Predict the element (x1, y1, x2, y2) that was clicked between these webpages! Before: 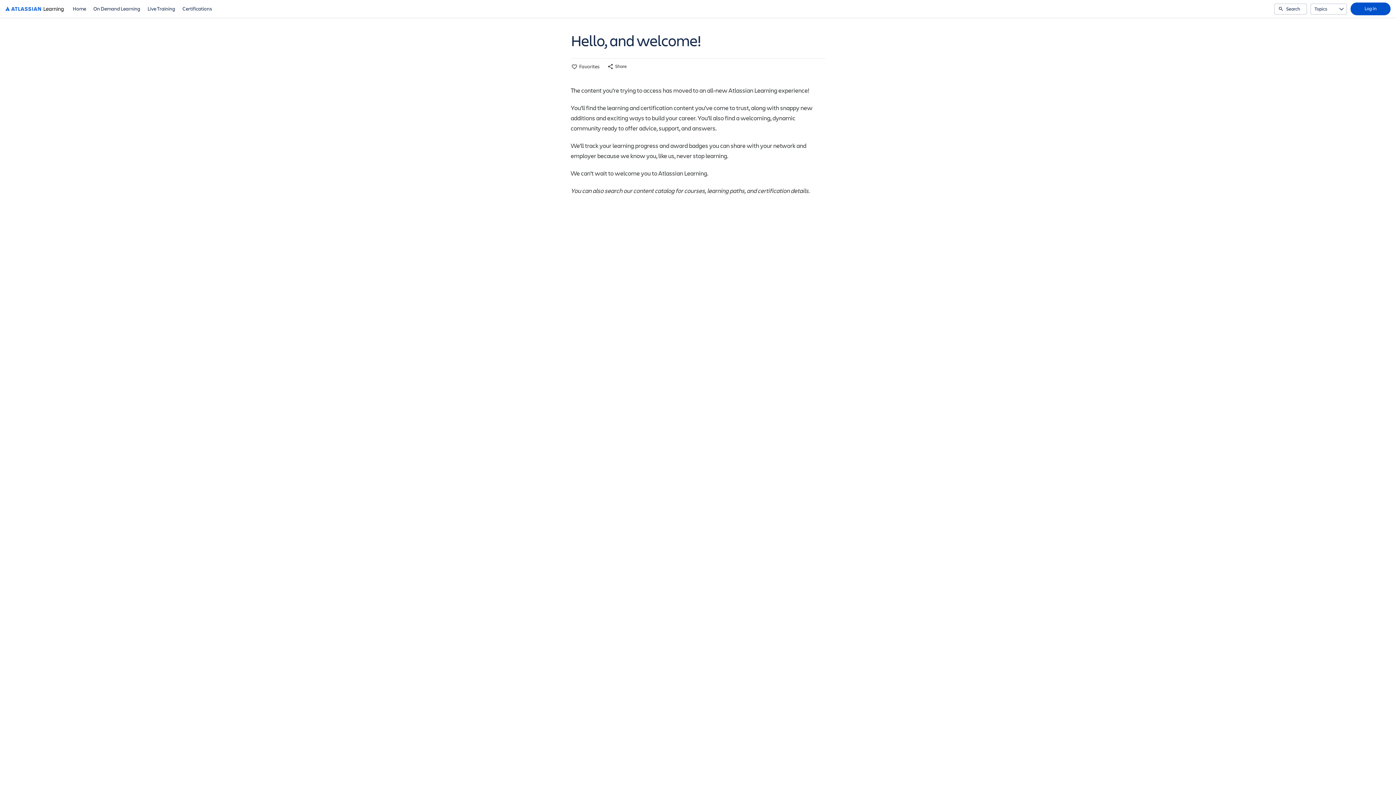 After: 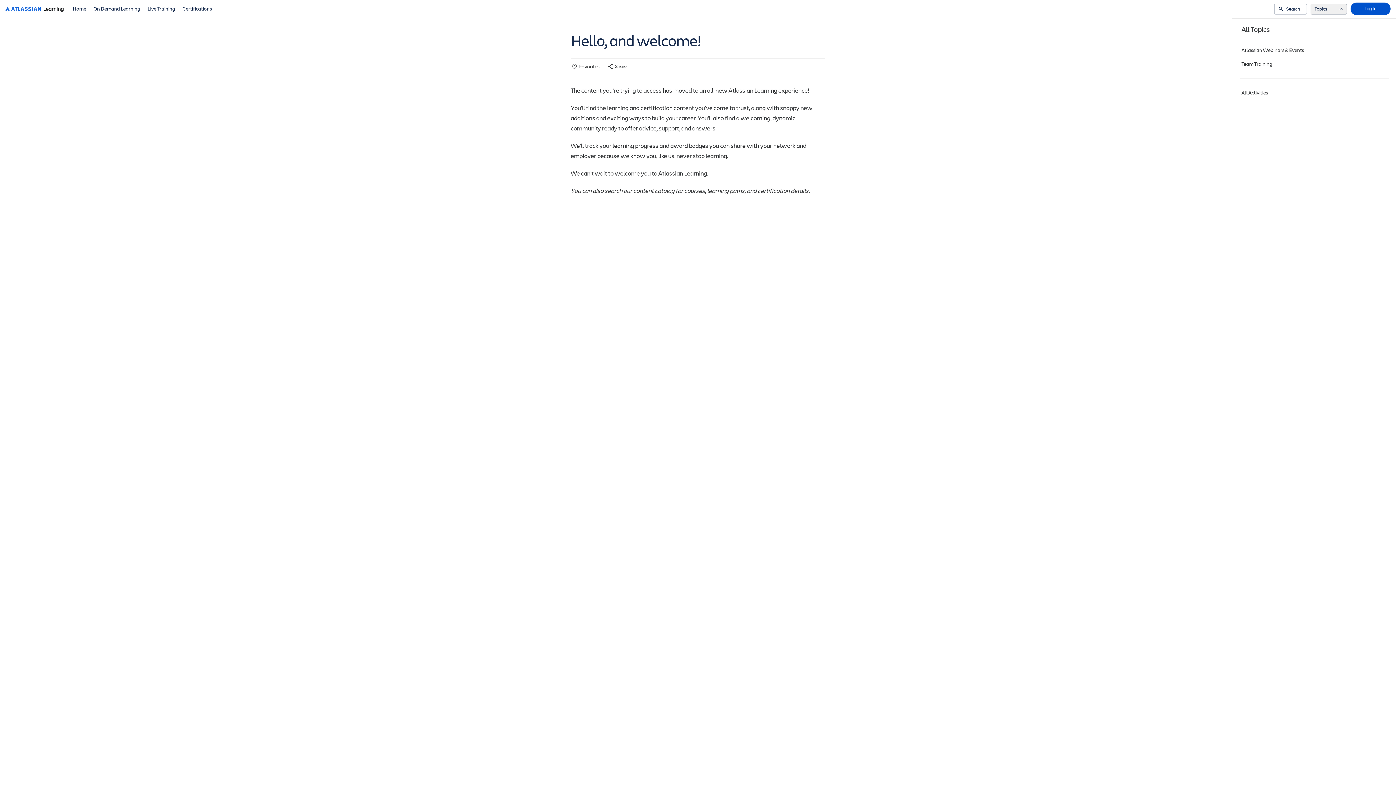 Action: bbox: (1310, 3, 1347, 14) label: Topics